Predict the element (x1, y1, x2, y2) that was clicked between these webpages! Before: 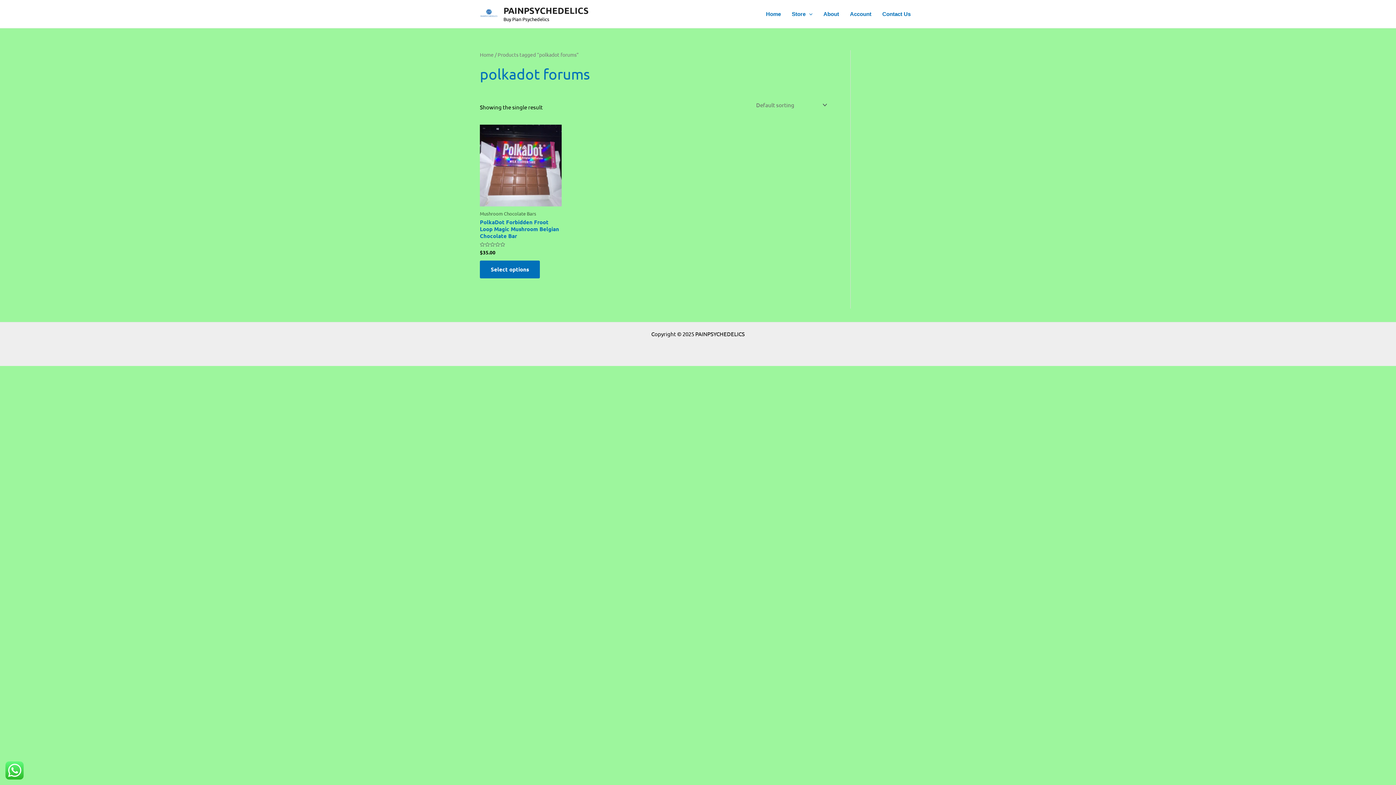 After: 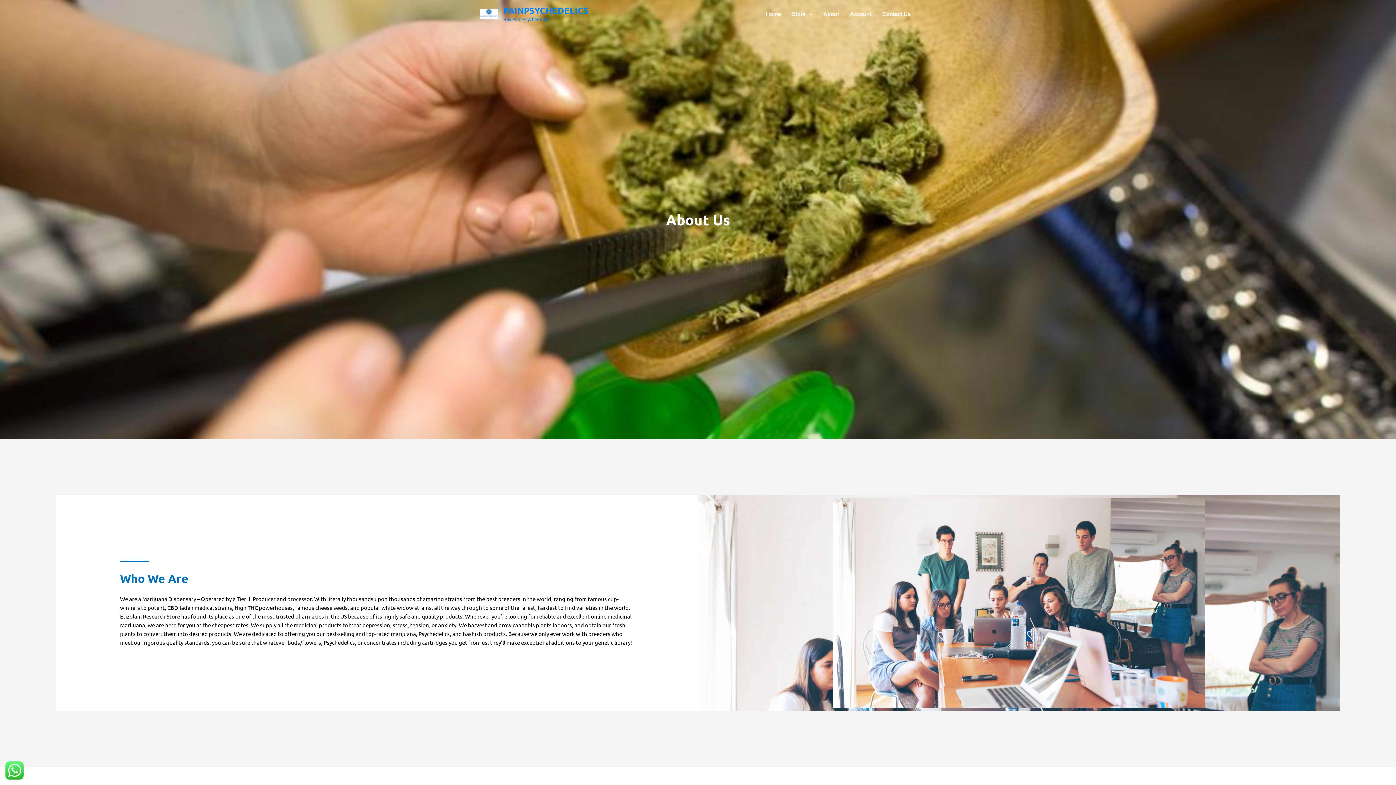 Action: bbox: (818, 1, 844, 26) label: About